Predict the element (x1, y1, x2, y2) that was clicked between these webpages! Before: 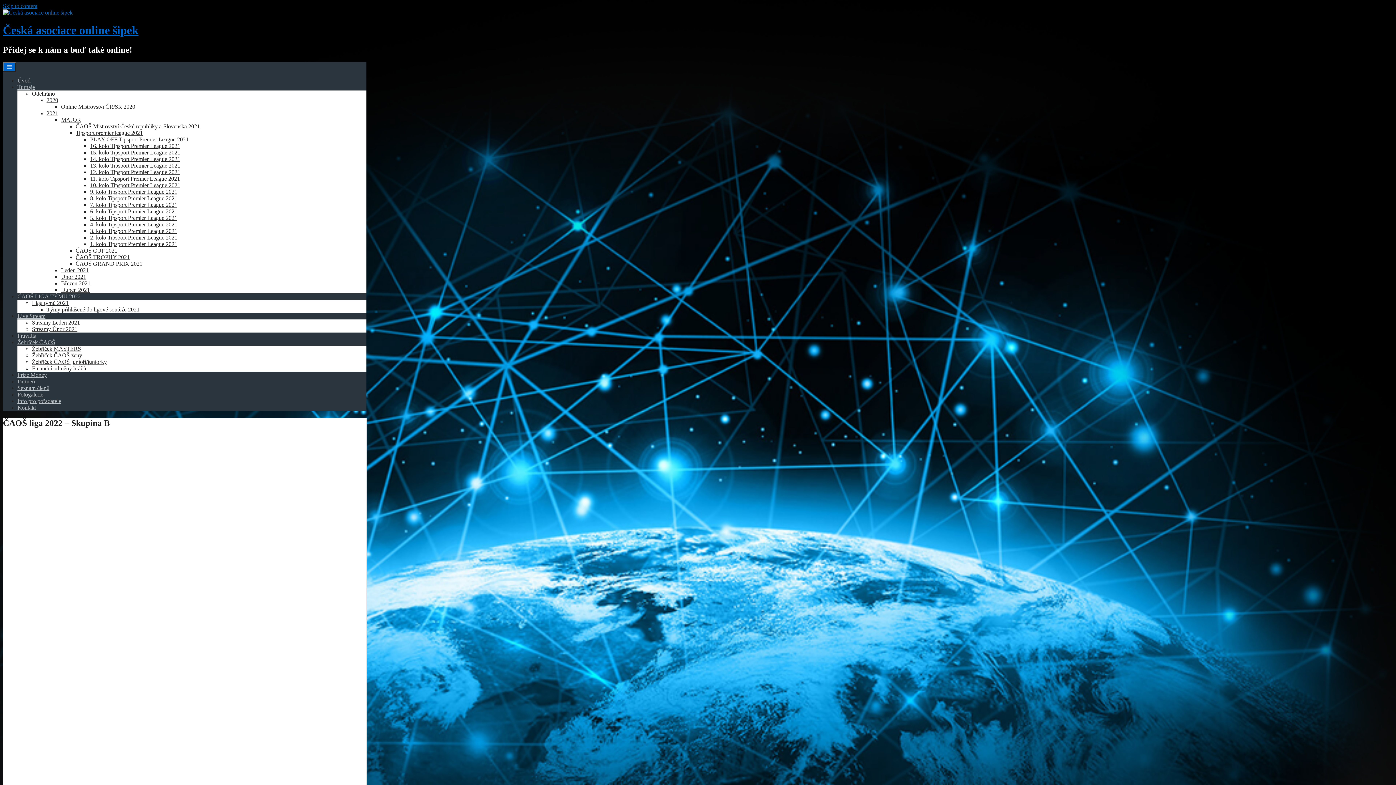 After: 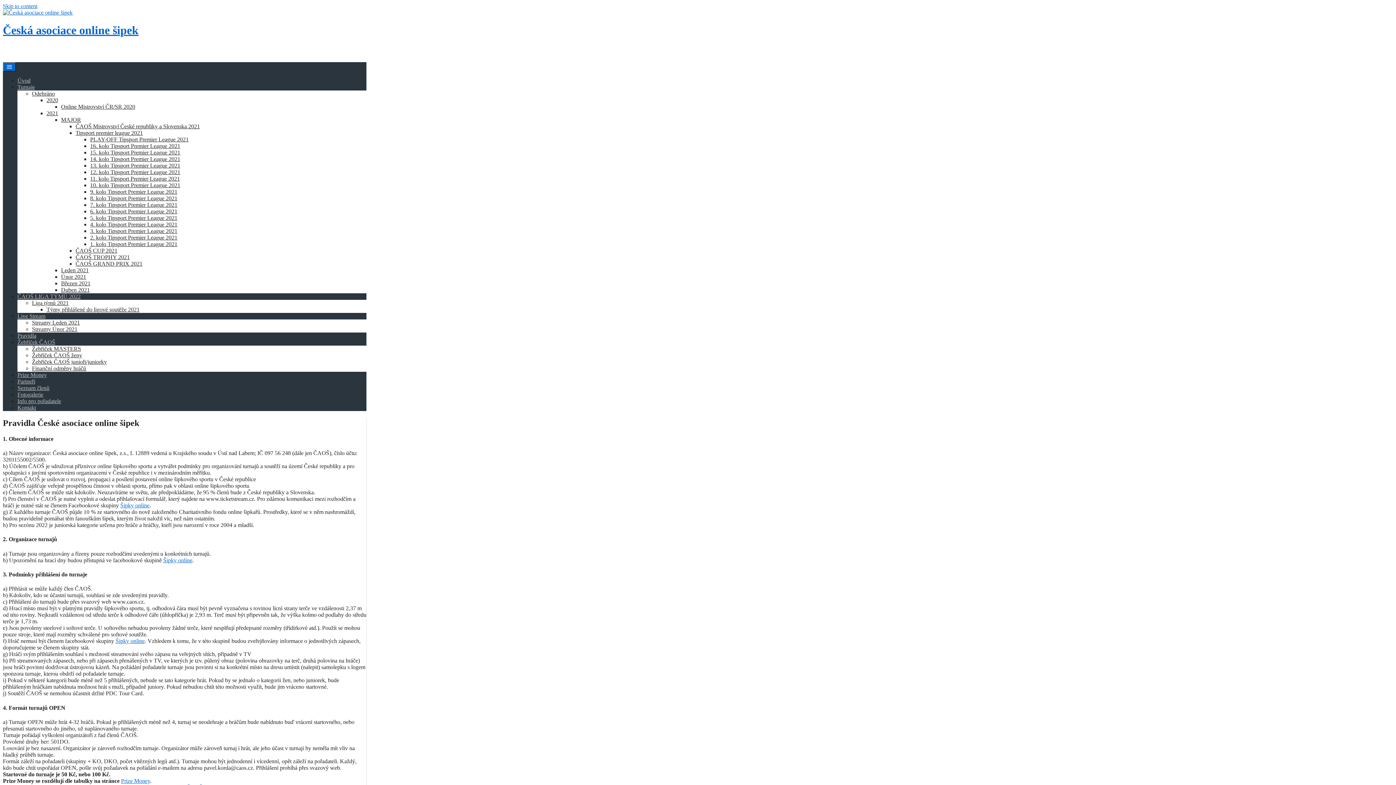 Action: bbox: (17, 332, 36, 338) label: Pravidla